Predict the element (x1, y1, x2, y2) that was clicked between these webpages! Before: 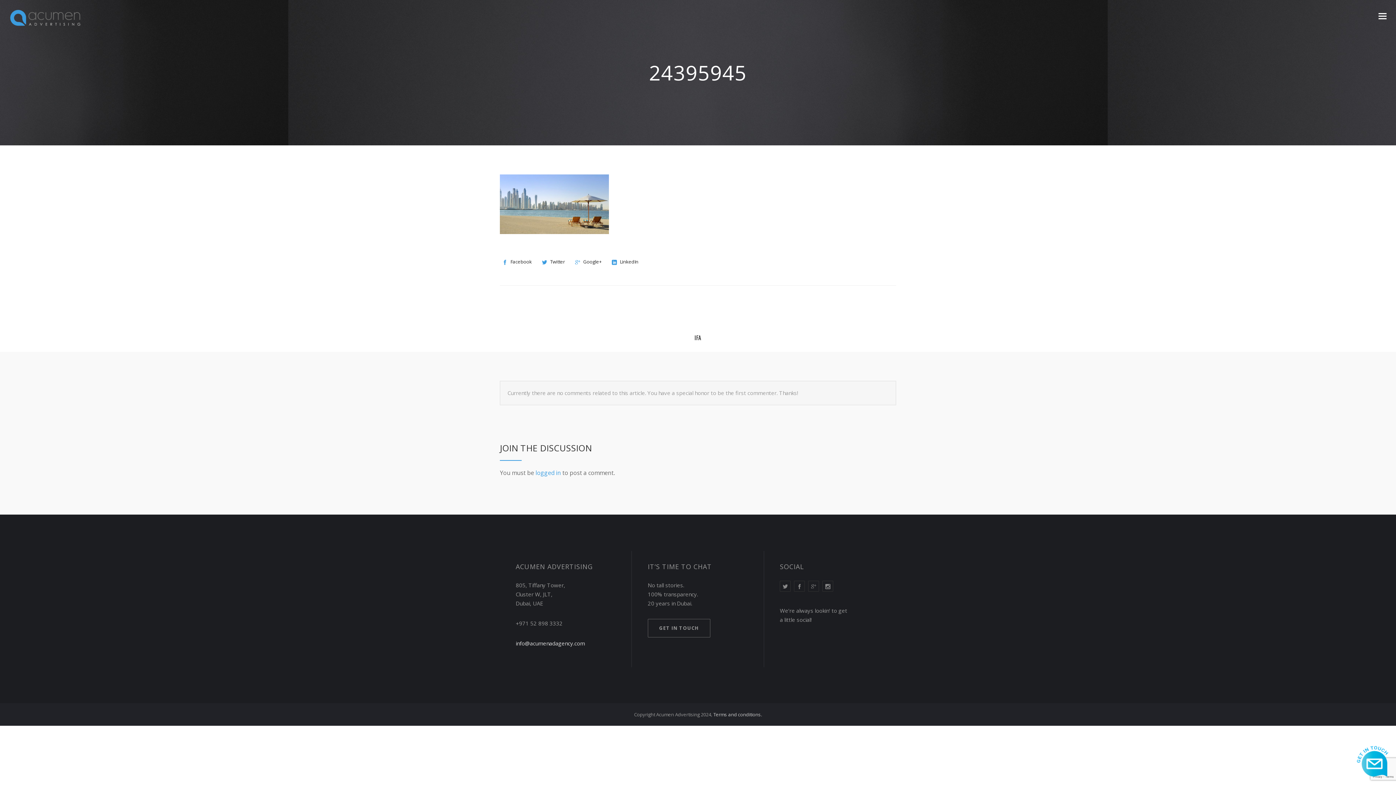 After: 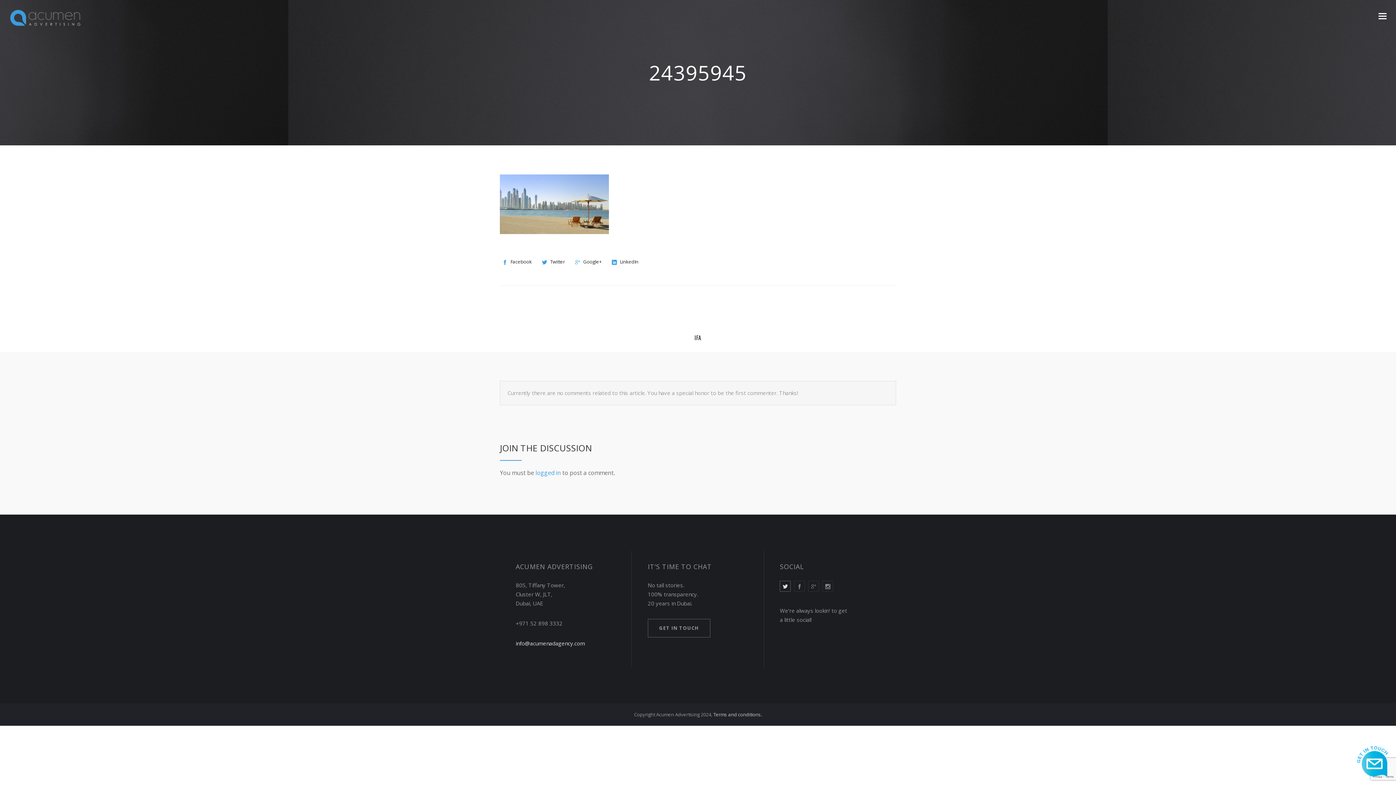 Action: bbox: (780, 581, 791, 591)